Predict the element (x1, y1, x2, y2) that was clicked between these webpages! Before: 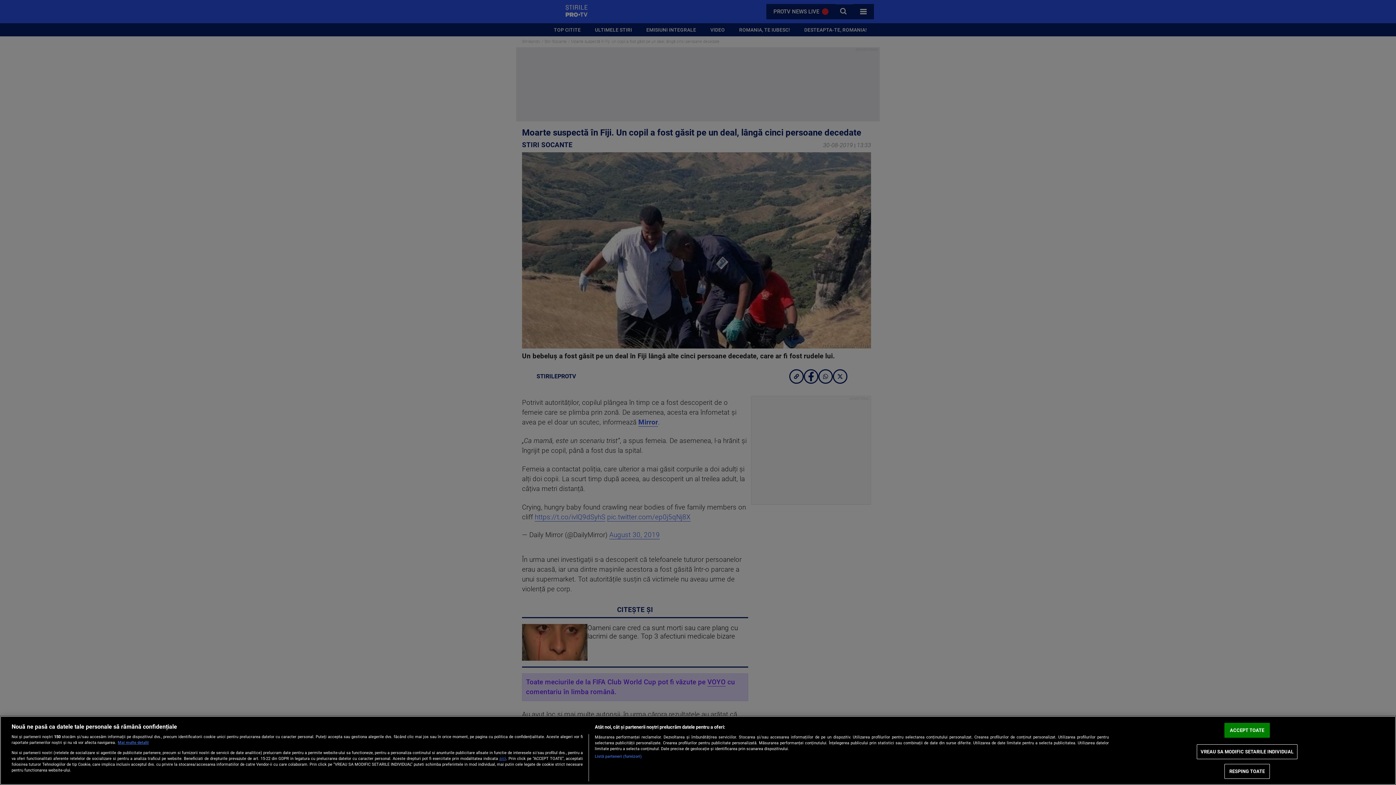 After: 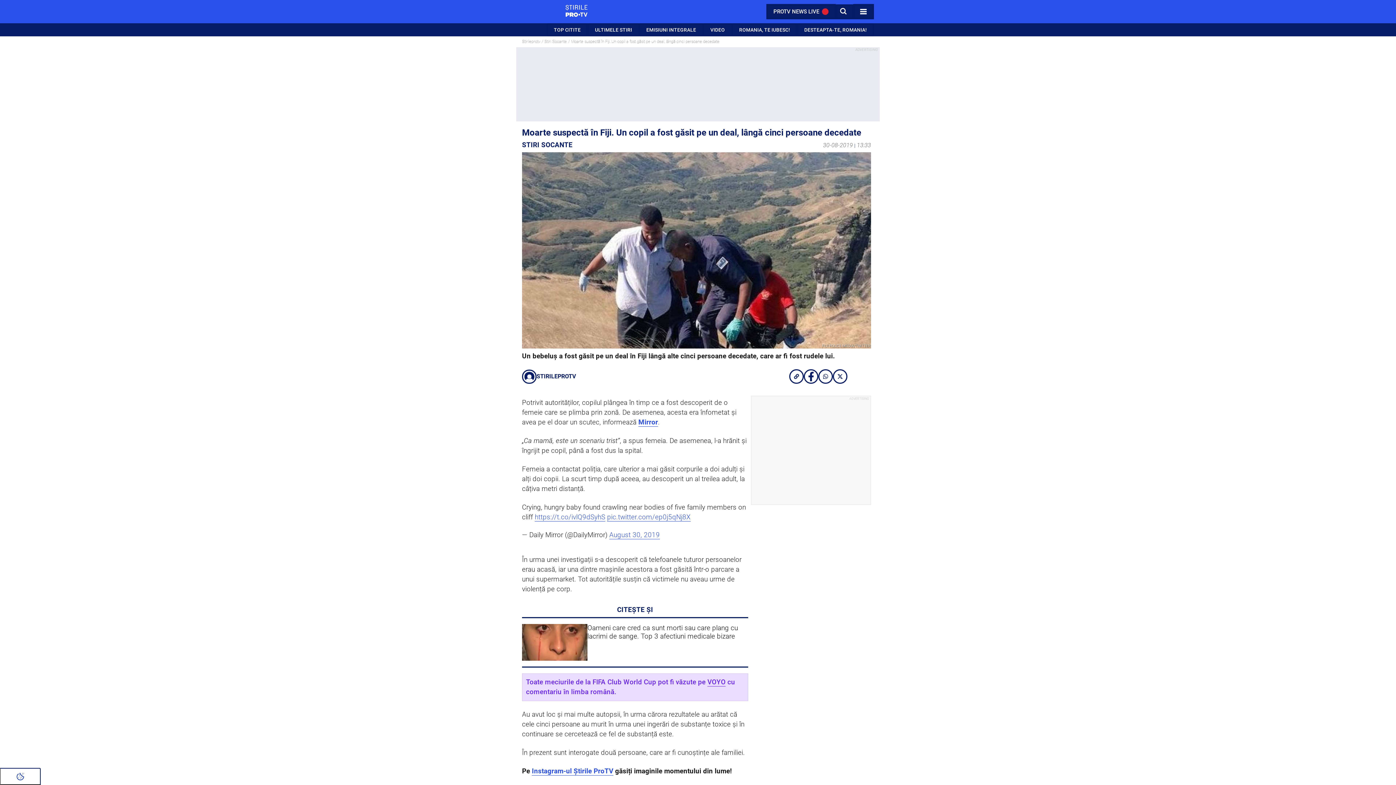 Action: label: ACCEPT TOATE bbox: (1224, 723, 1270, 738)